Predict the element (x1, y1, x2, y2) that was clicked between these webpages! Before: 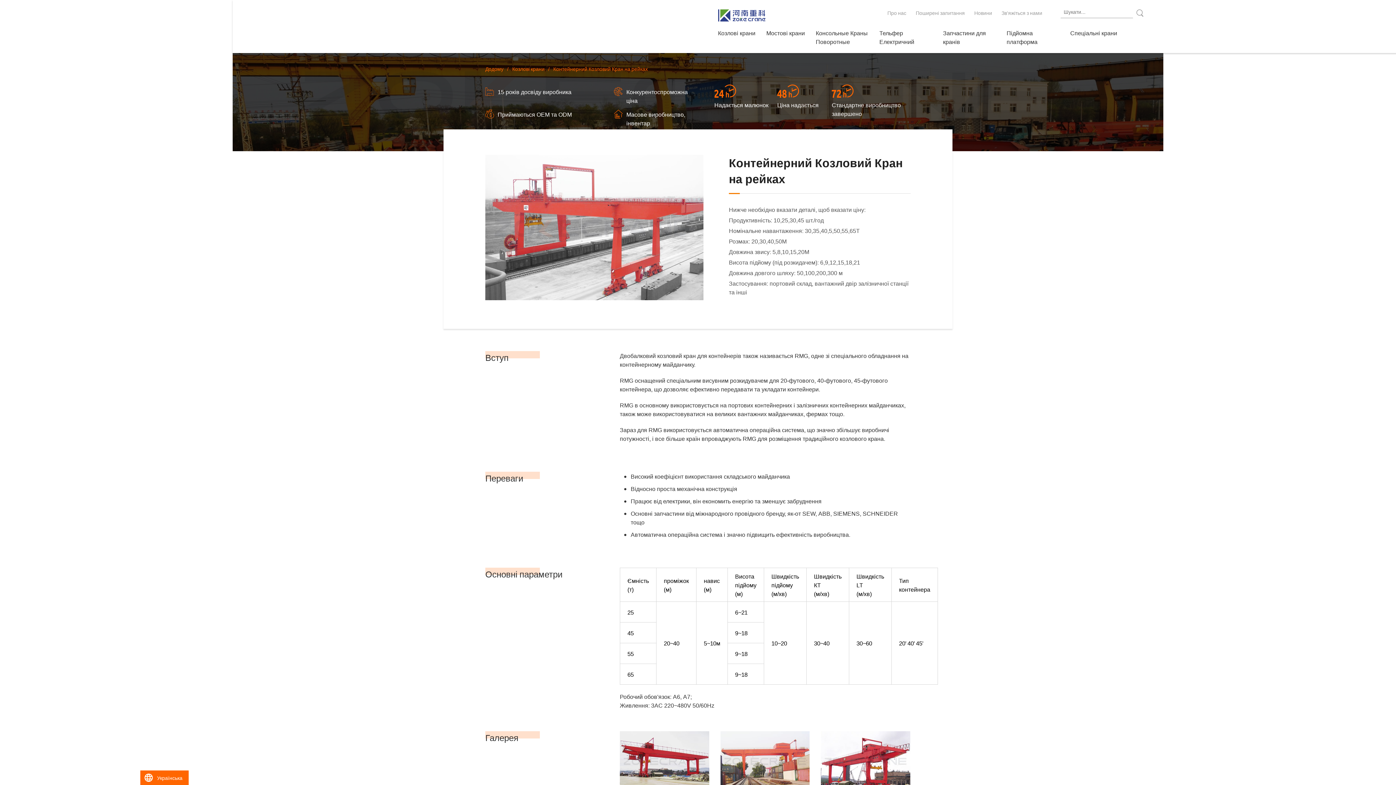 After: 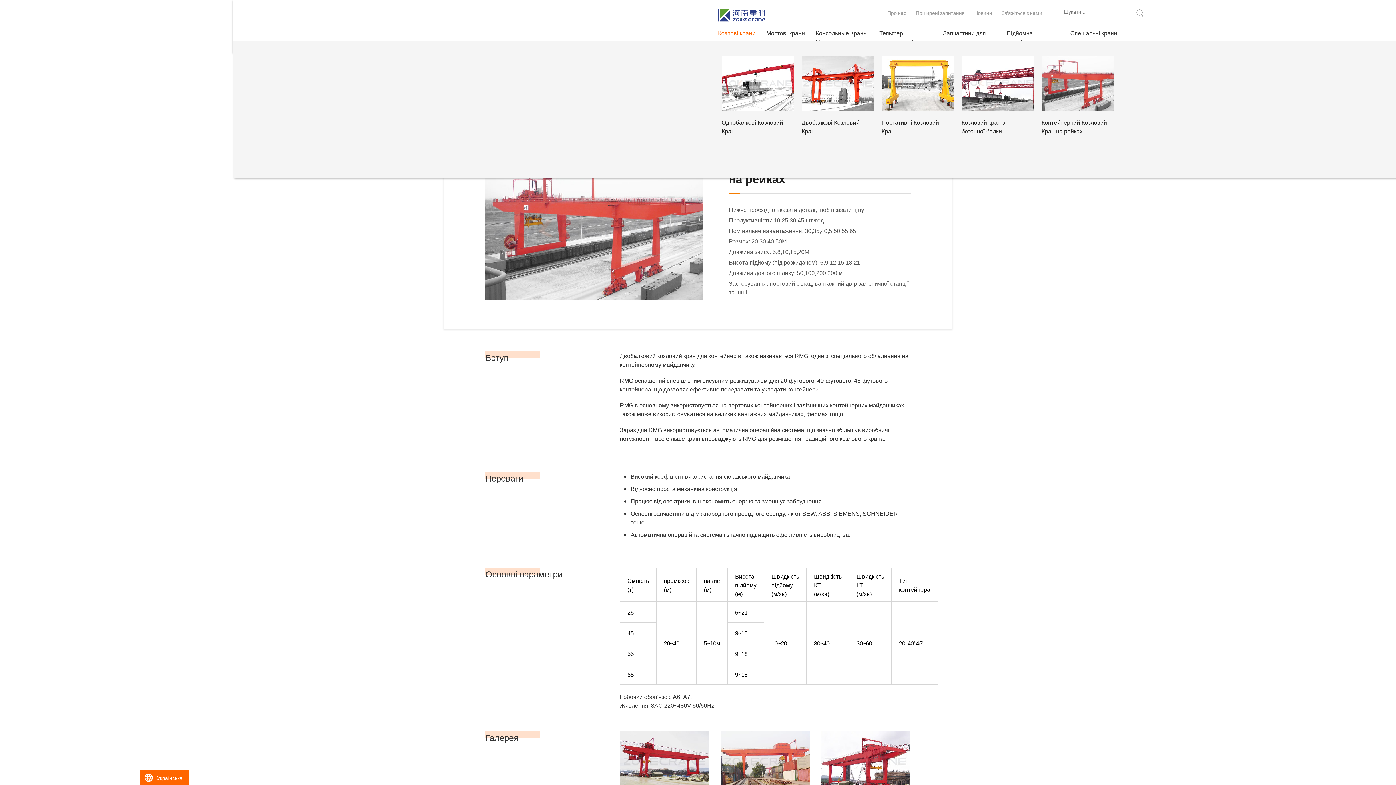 Action: bbox: (718, 27, 761, 44) label: Козлові крани